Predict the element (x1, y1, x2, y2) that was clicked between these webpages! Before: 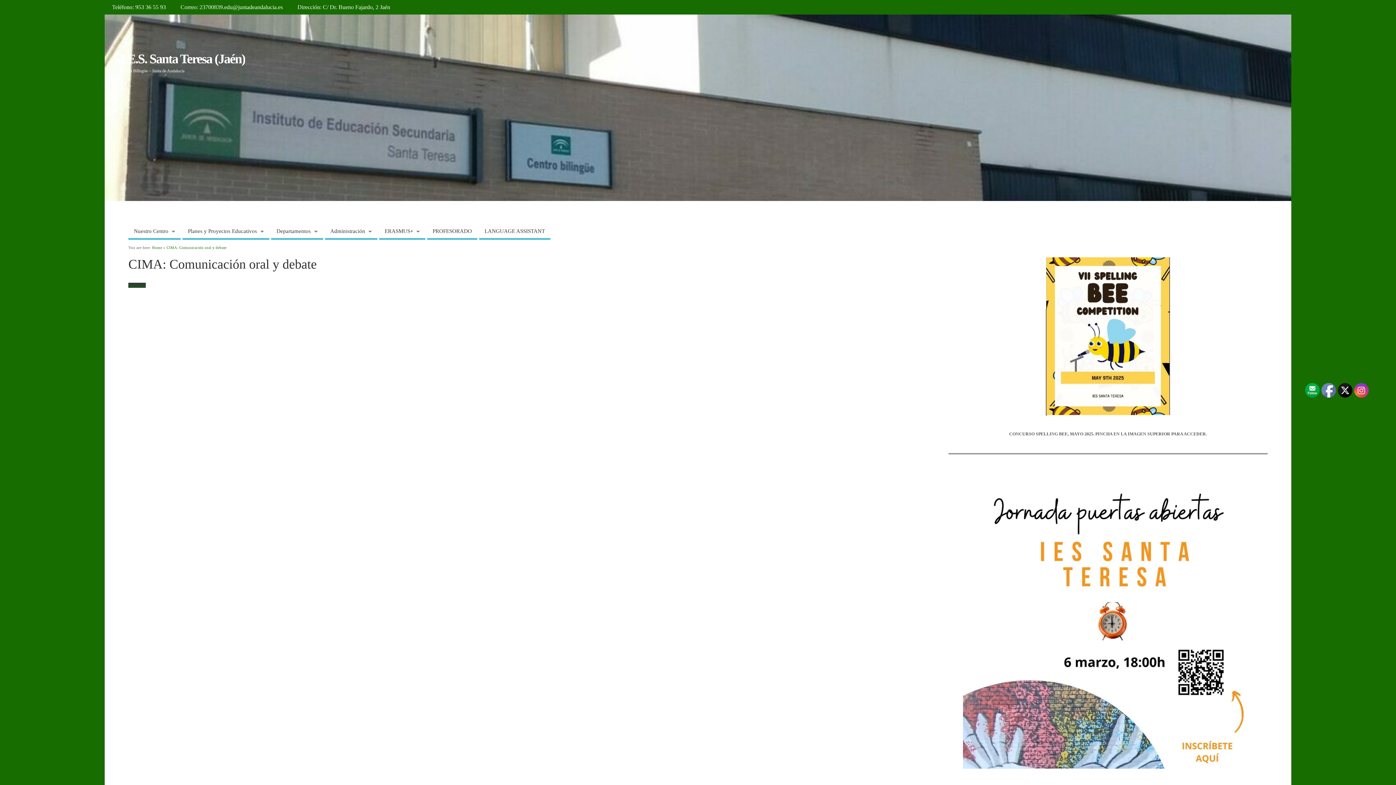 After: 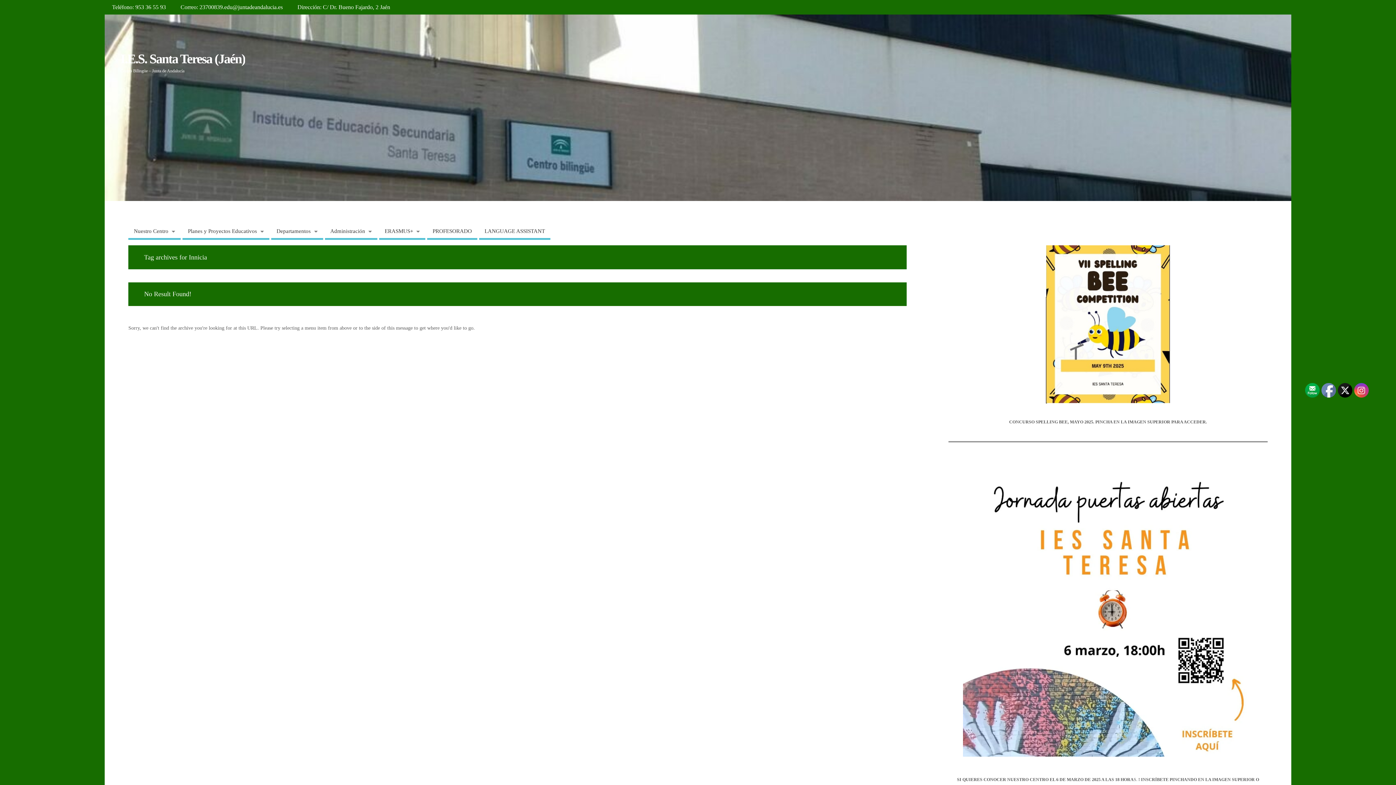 Action: label: Teléfono: 953 36 55 93 bbox: (104, 0, 173, 14)